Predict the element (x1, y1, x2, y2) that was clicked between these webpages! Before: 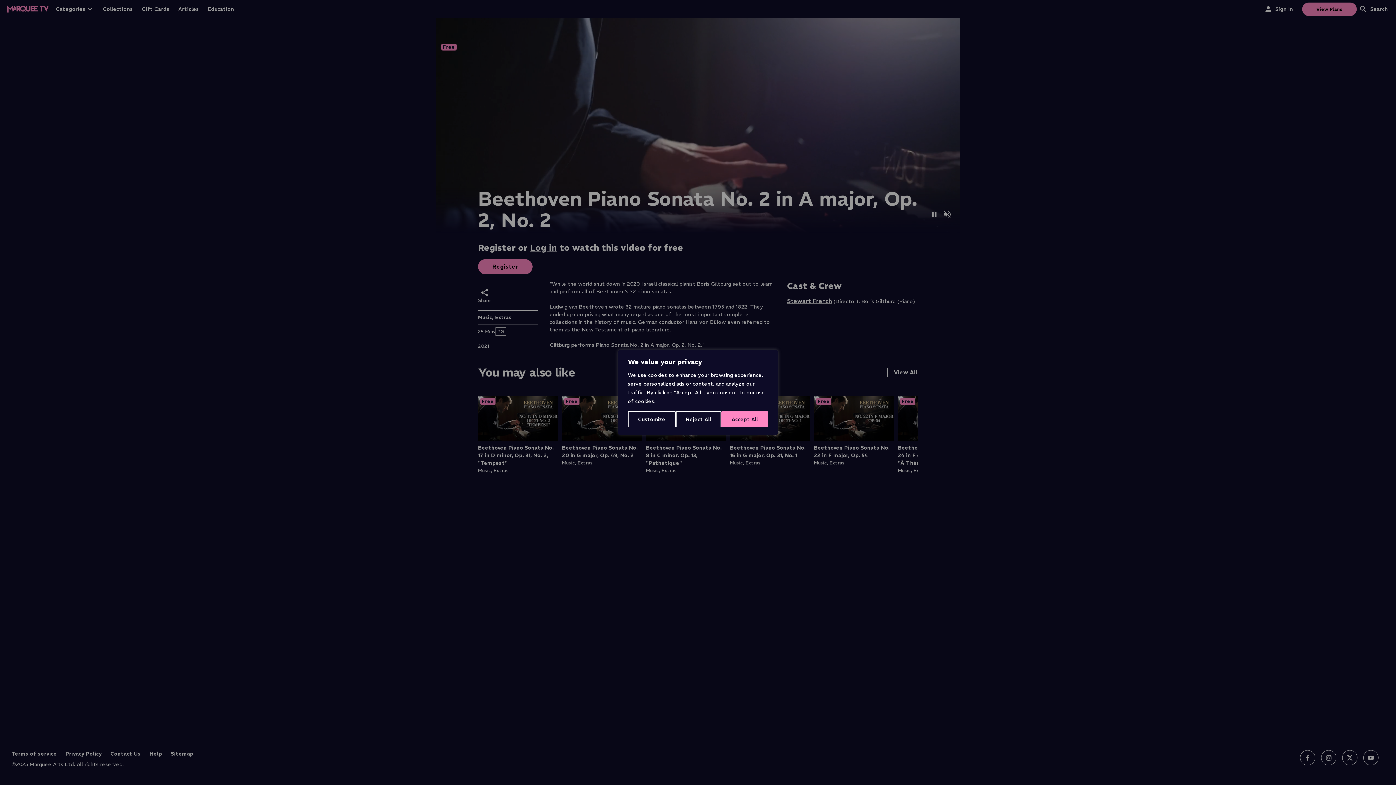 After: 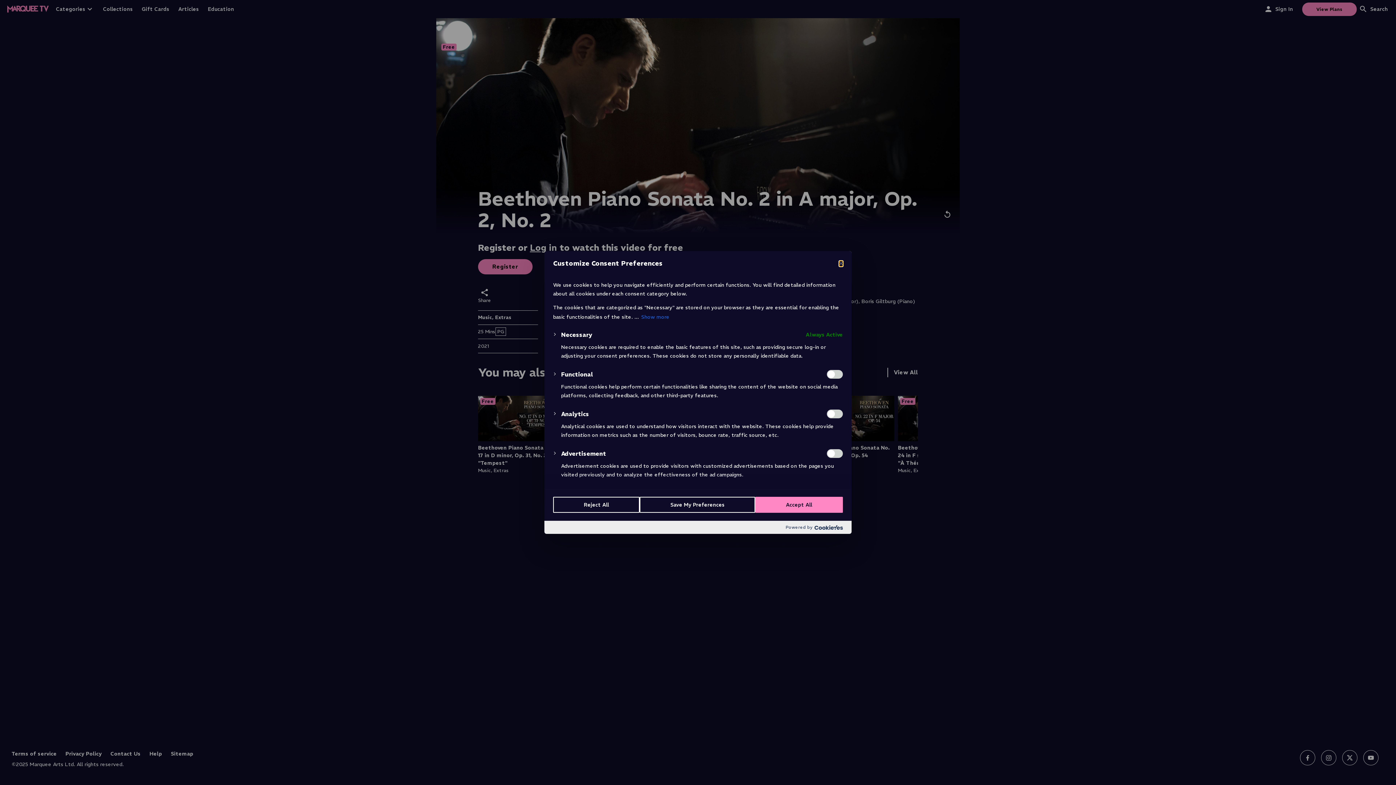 Action: label: Customize bbox: (628, 411, 675, 427)